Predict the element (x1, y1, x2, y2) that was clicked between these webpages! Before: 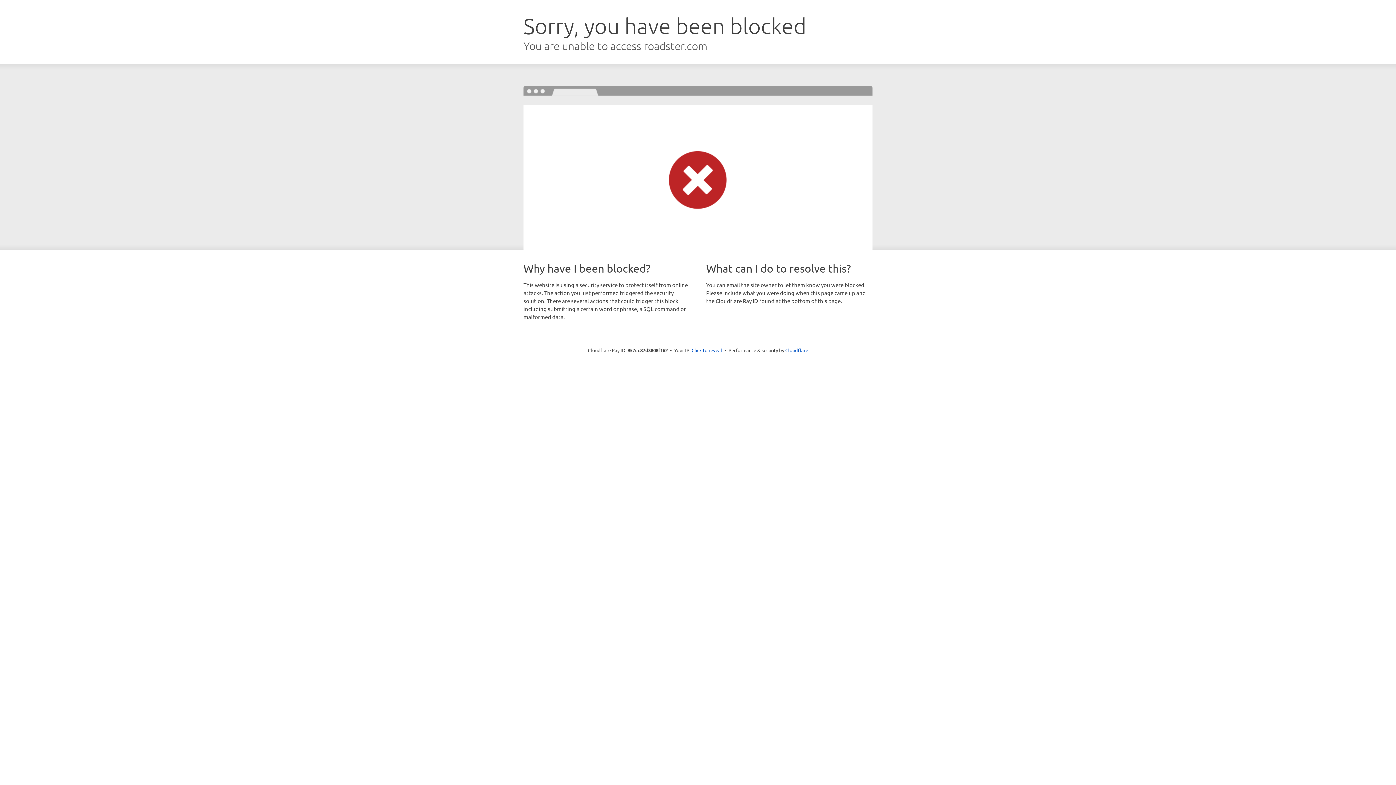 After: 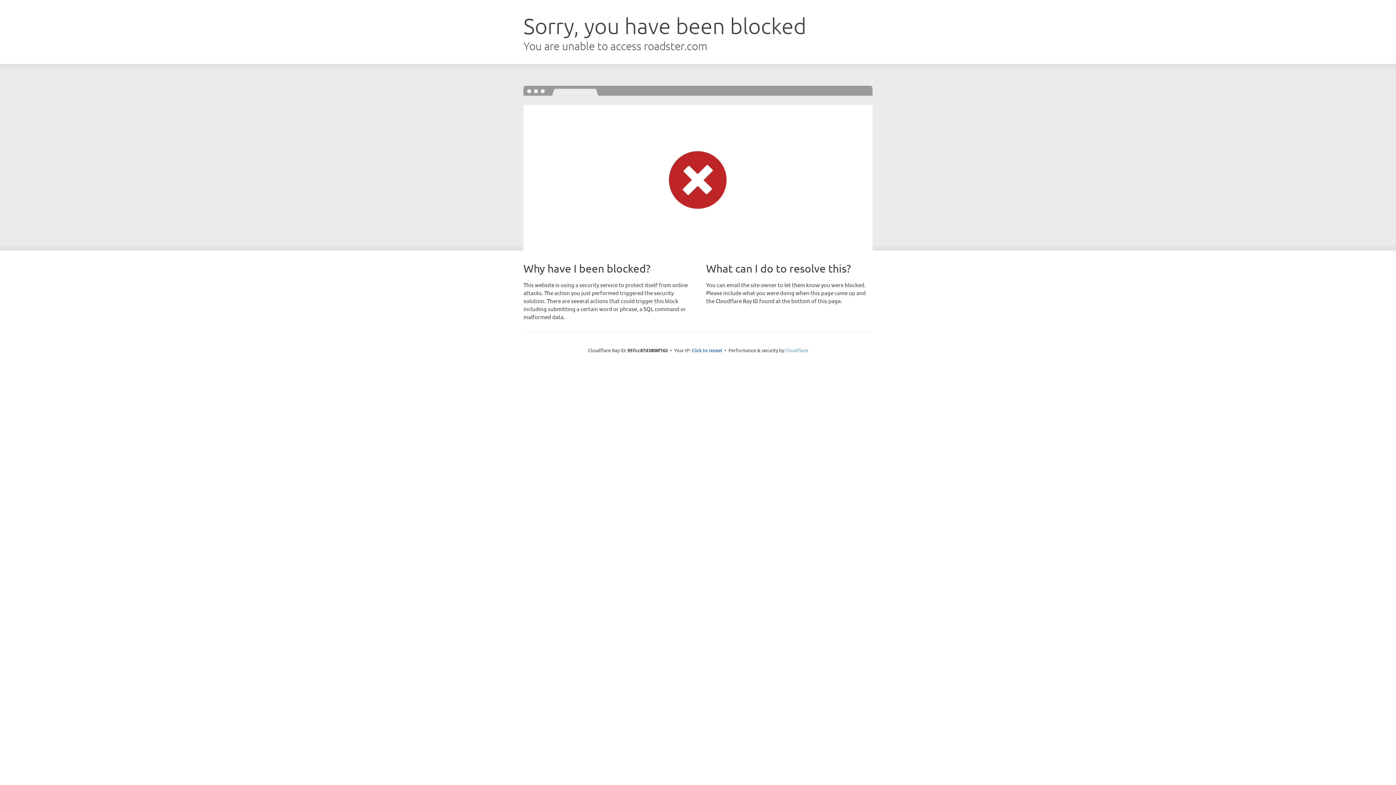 Action: label: Cloudflare bbox: (785, 347, 808, 353)